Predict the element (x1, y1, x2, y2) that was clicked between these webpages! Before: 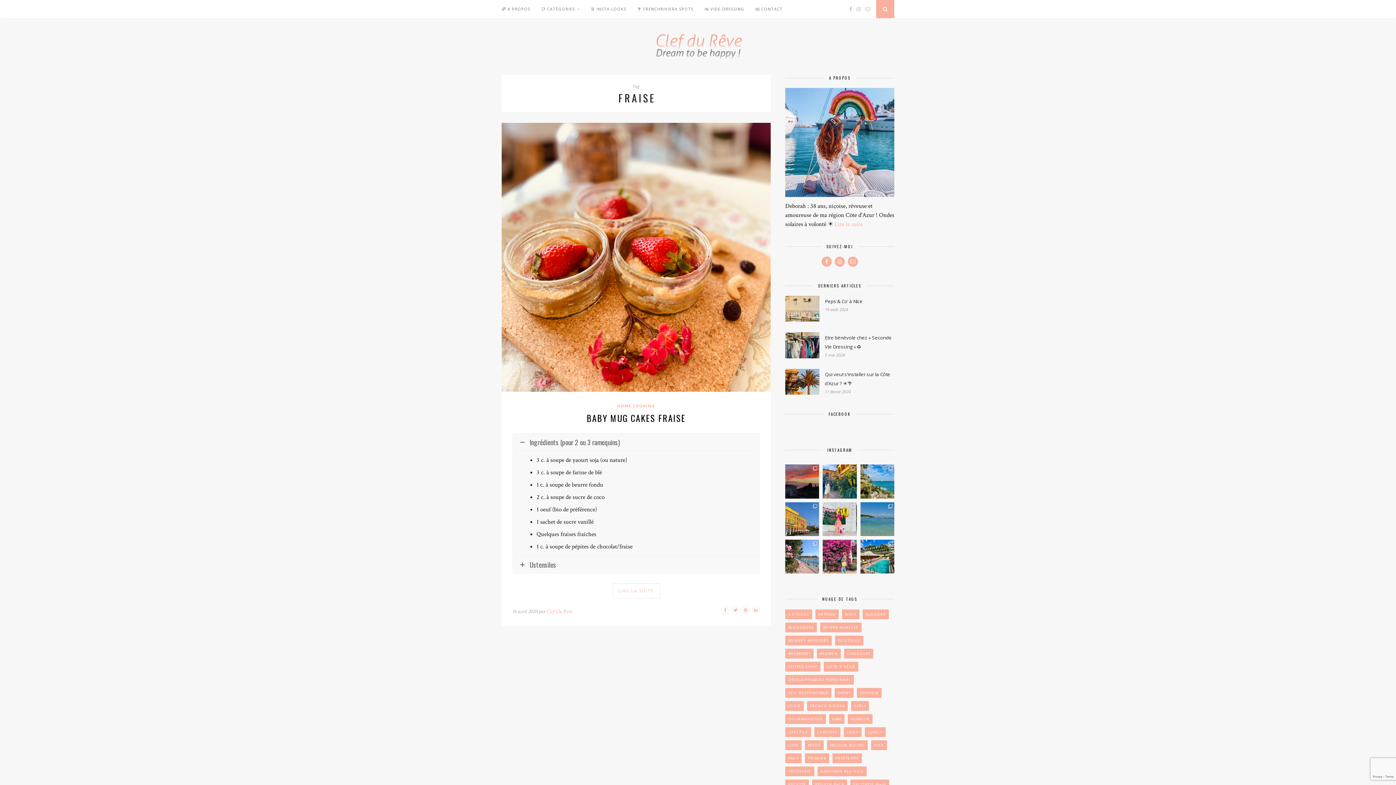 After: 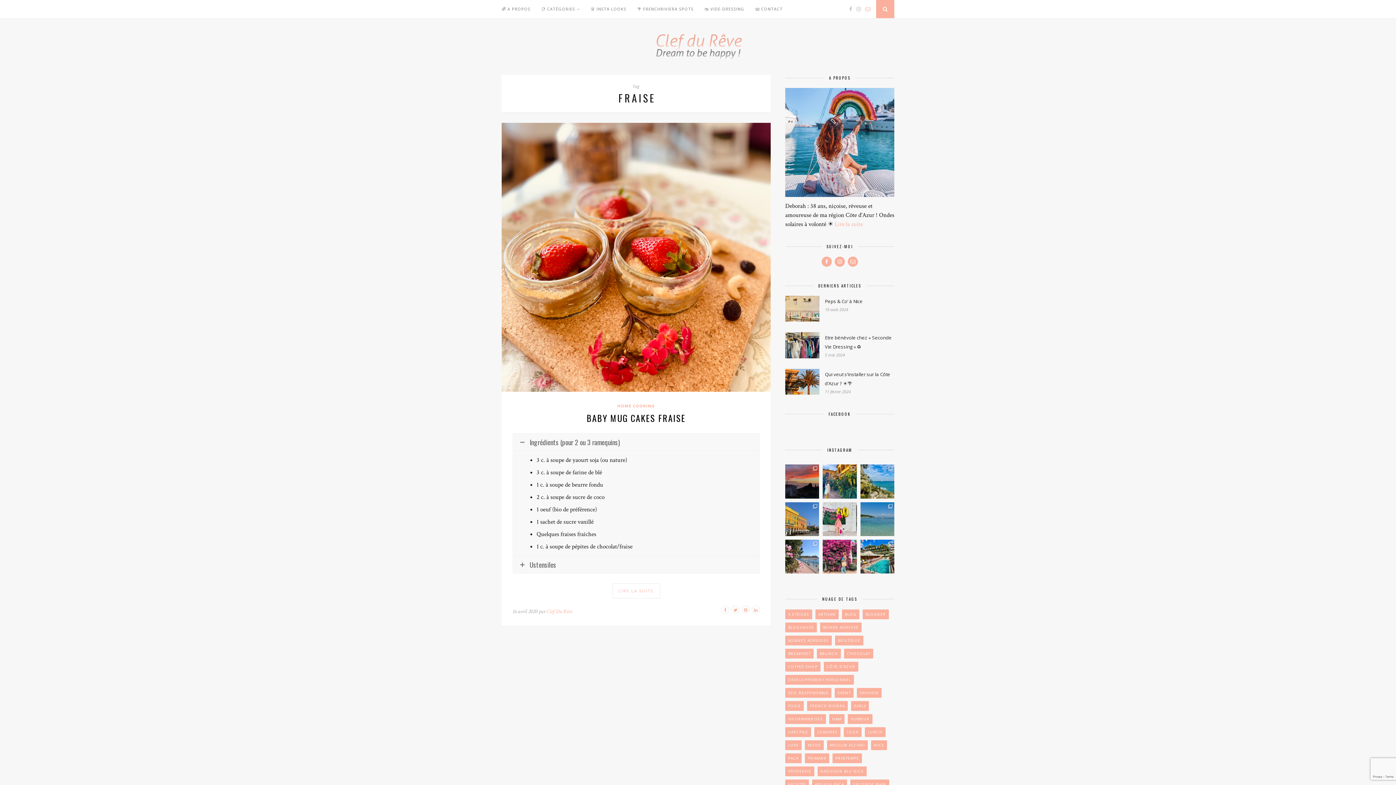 Action: bbox: (865, 5, 870, 12)